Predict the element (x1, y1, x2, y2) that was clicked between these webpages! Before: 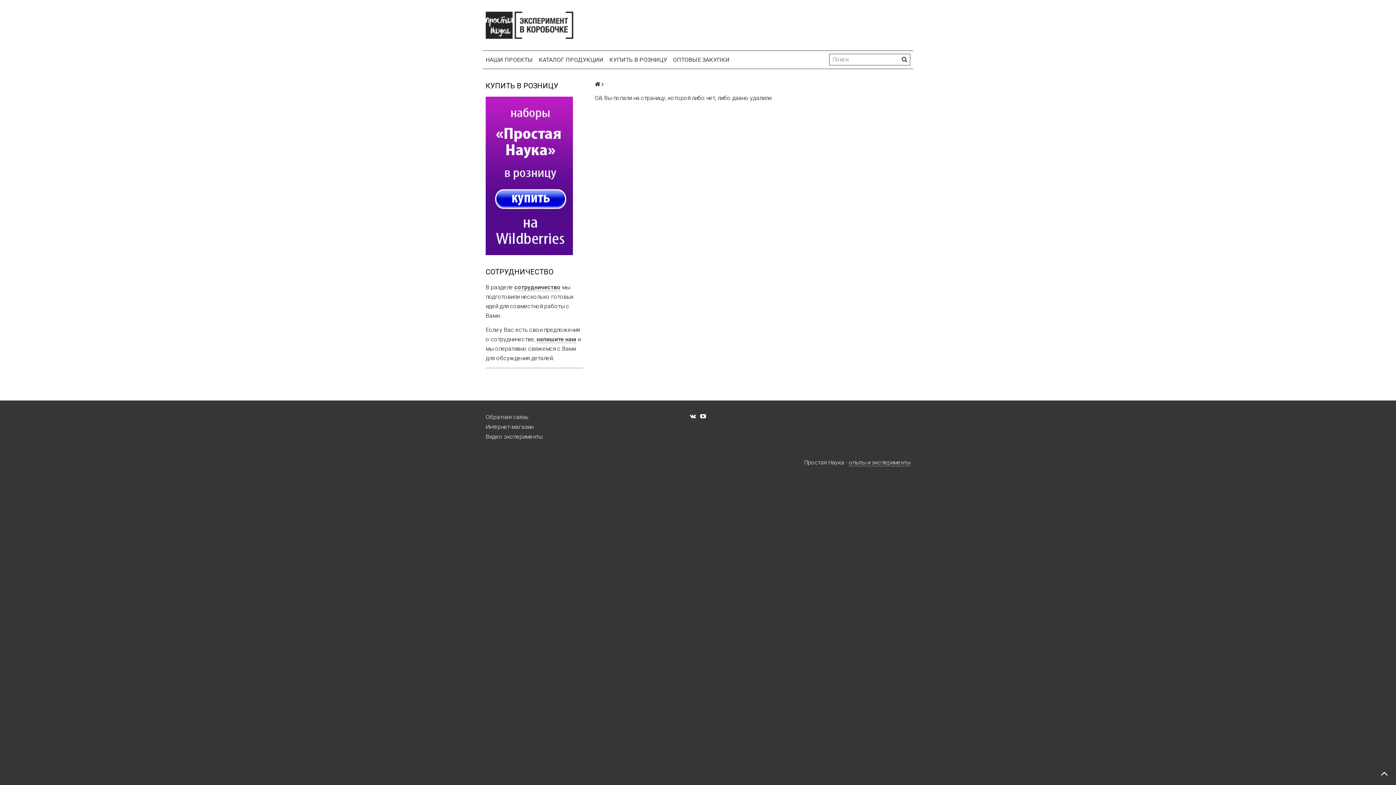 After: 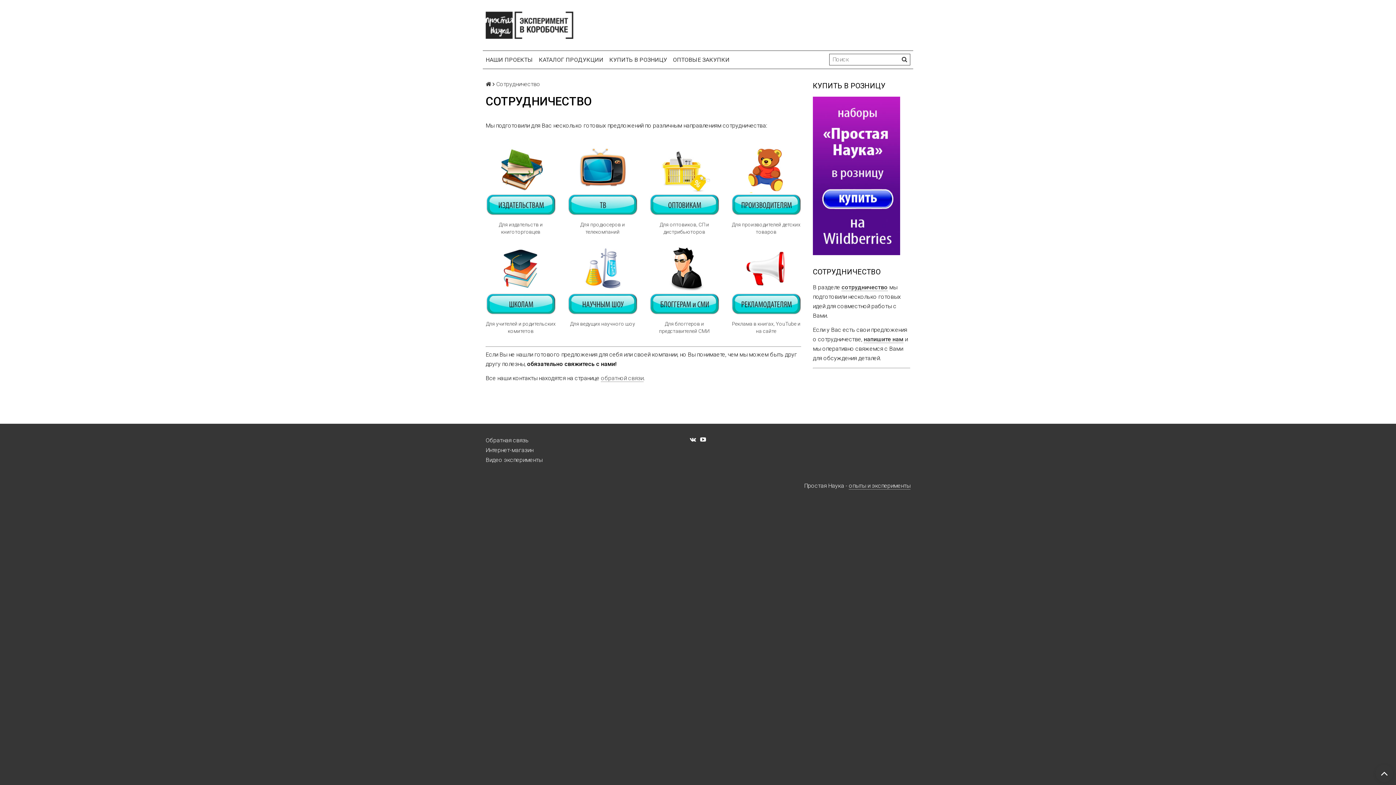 Action: bbox: (514, 284, 560, 291) label: сотрудничество